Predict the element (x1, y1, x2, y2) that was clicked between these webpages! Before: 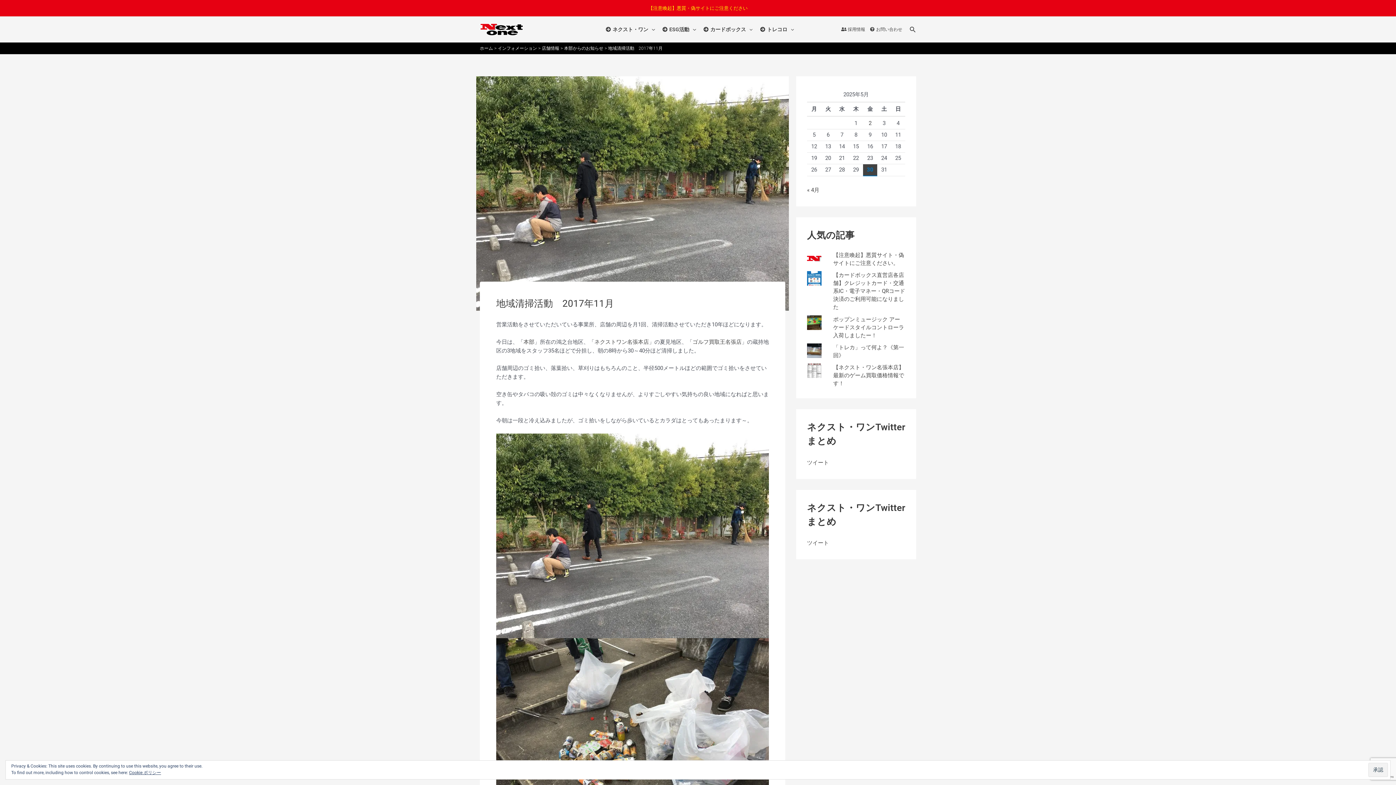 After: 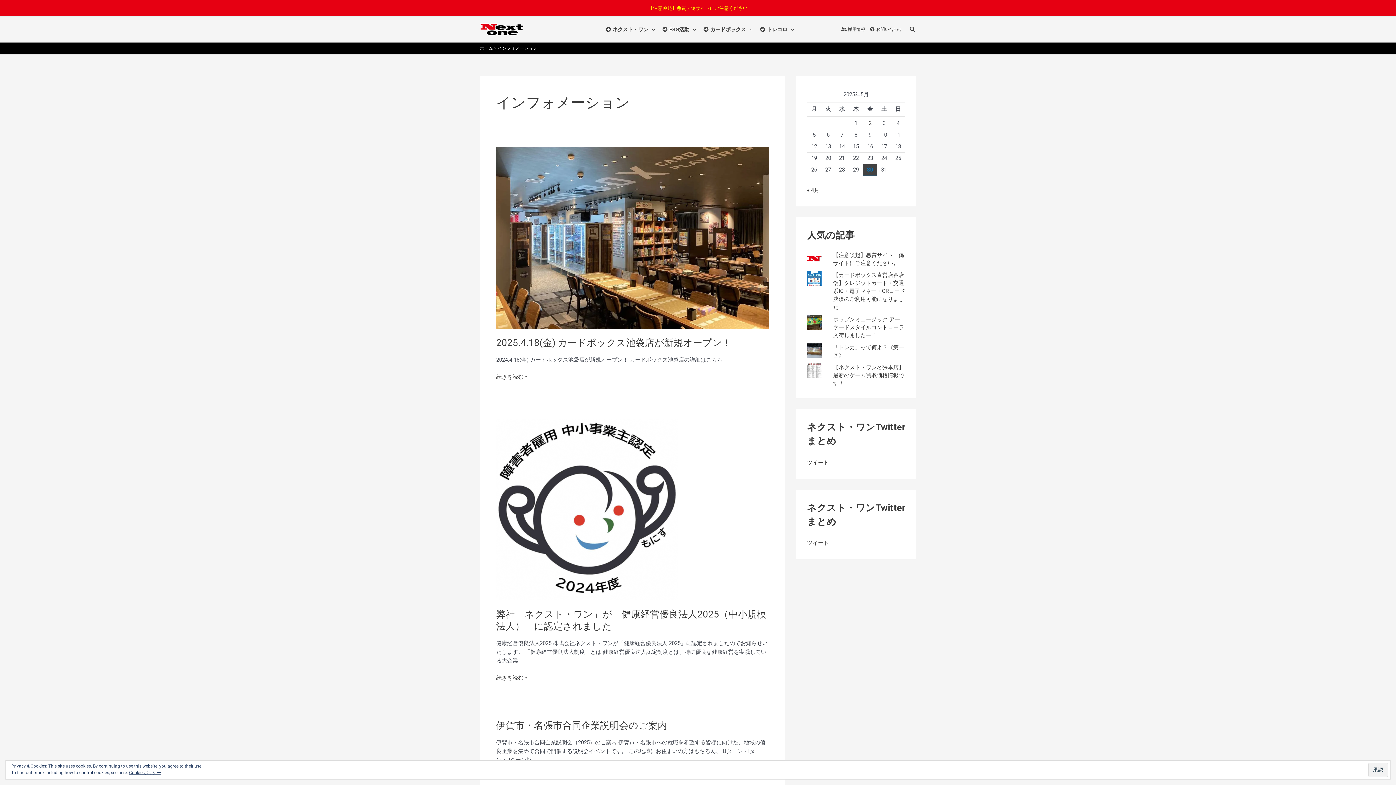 Action: bbox: (497, 45, 537, 50) label: インフォメーション